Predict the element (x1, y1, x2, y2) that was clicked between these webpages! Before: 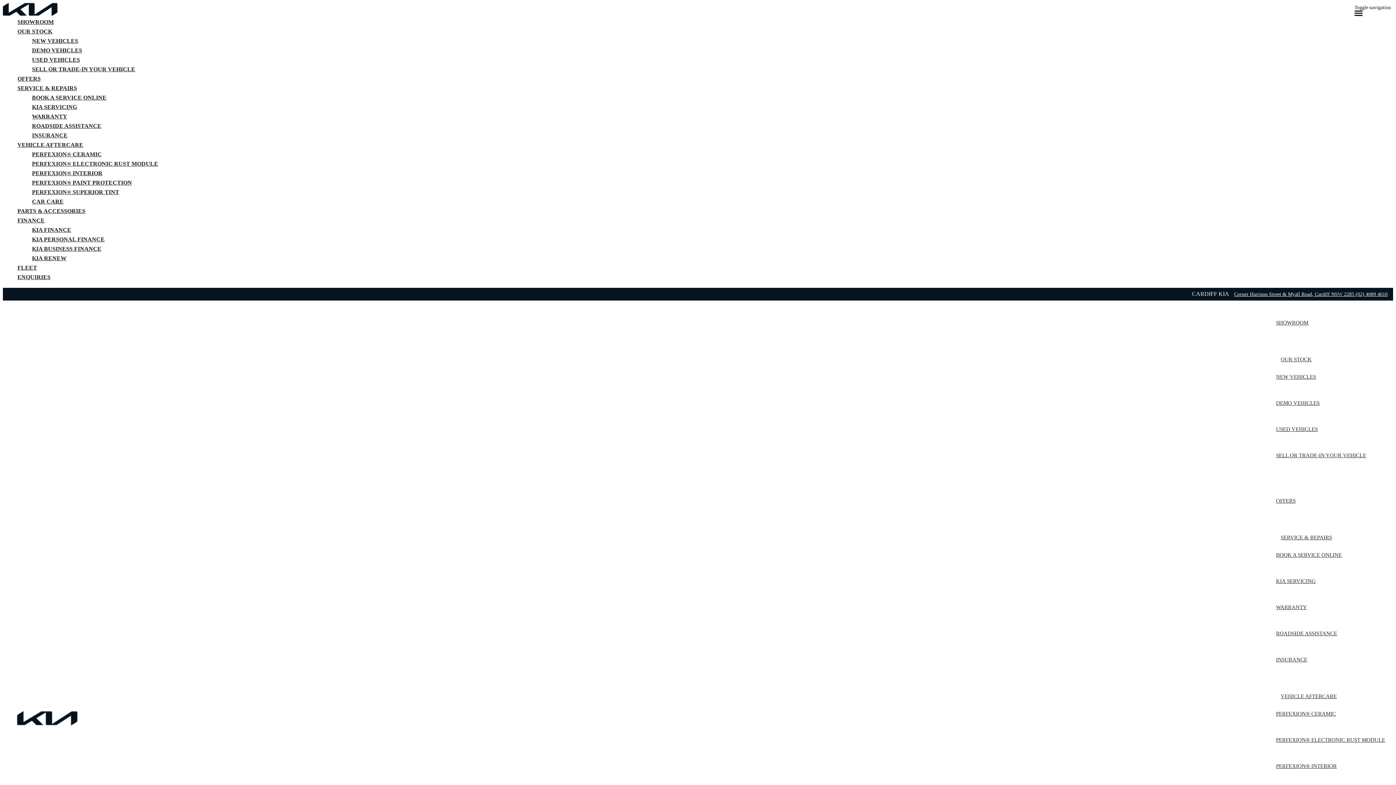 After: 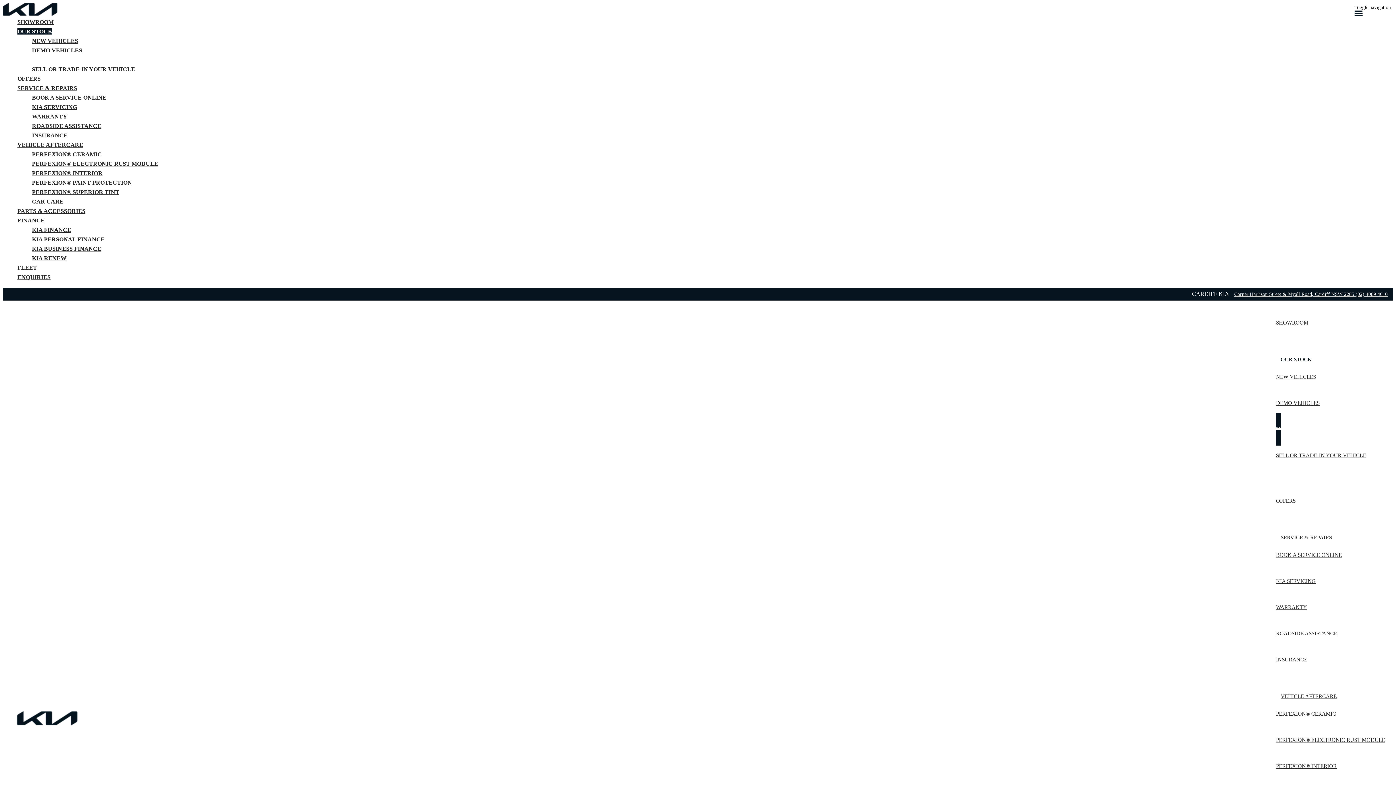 Action: bbox: (1276, 413, 1366, 445) label: USED VEHICLES